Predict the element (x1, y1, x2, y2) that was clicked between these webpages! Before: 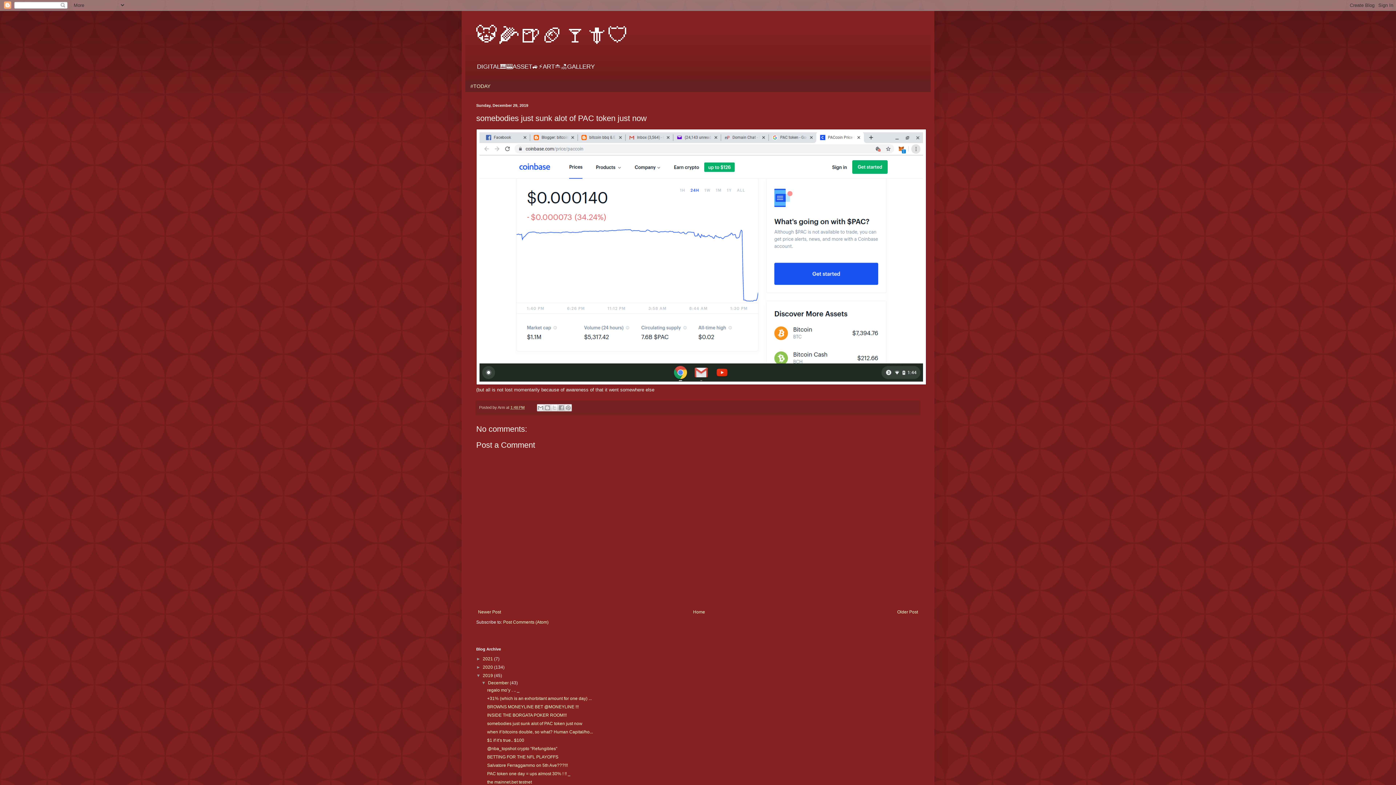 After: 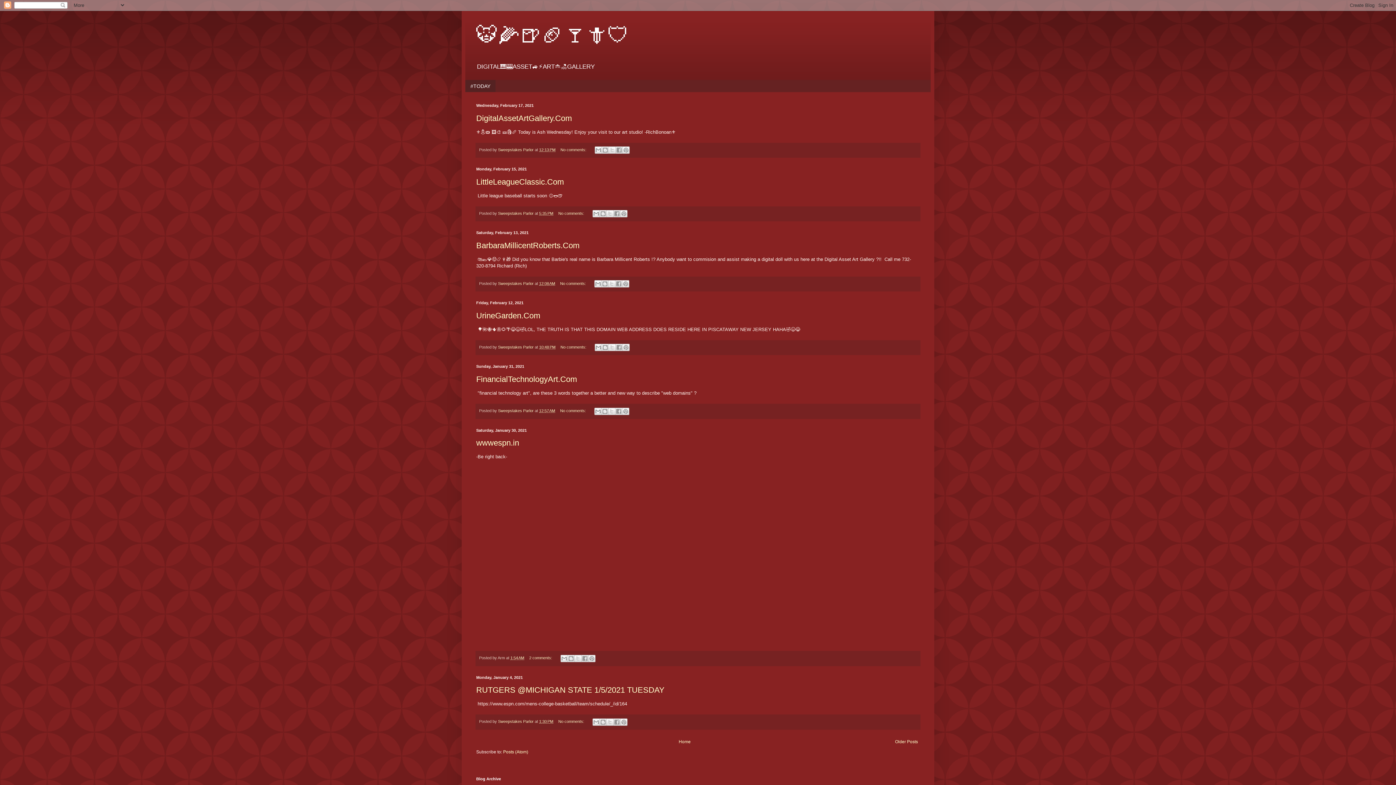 Action: bbox: (476, 23, 629, 47) label: 🐯🌽🍺🏈🍸🗡🛡